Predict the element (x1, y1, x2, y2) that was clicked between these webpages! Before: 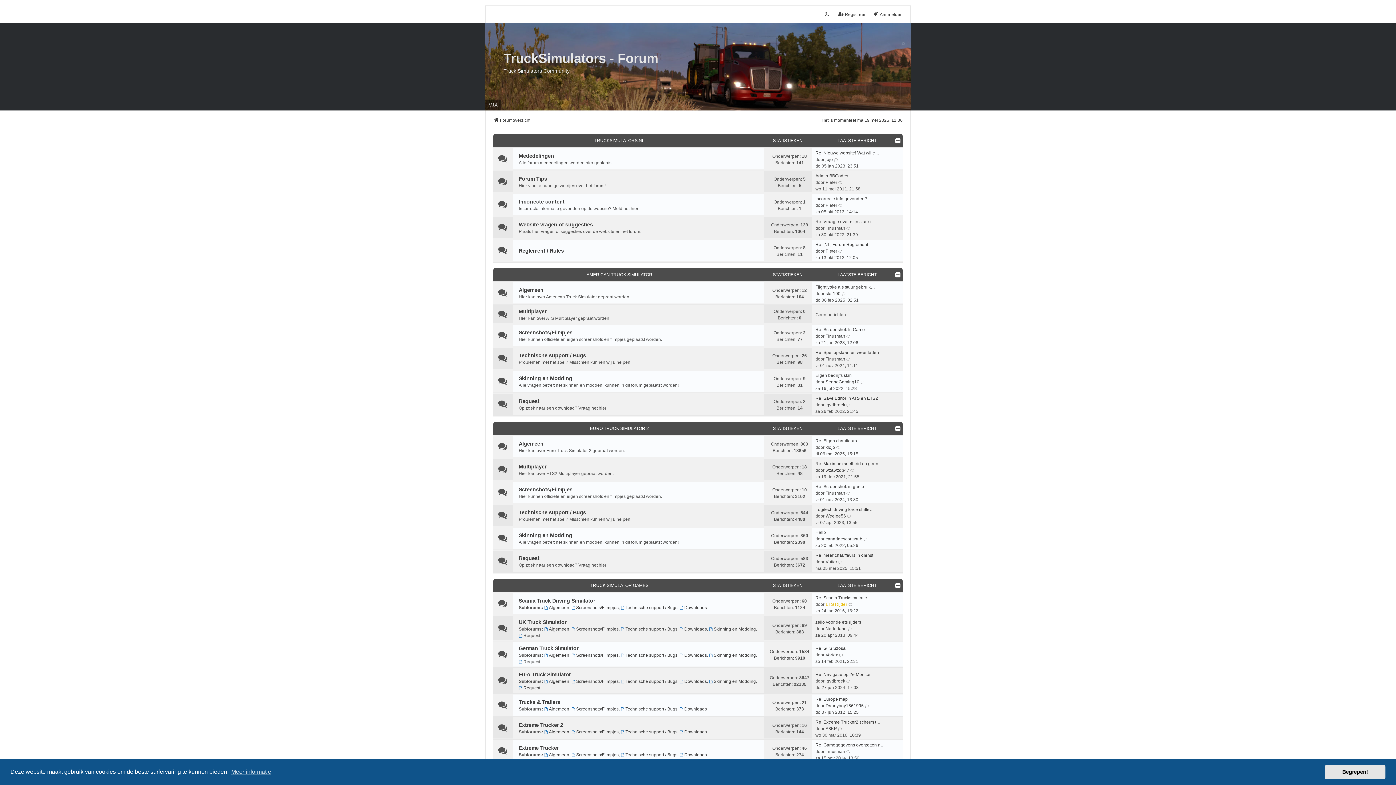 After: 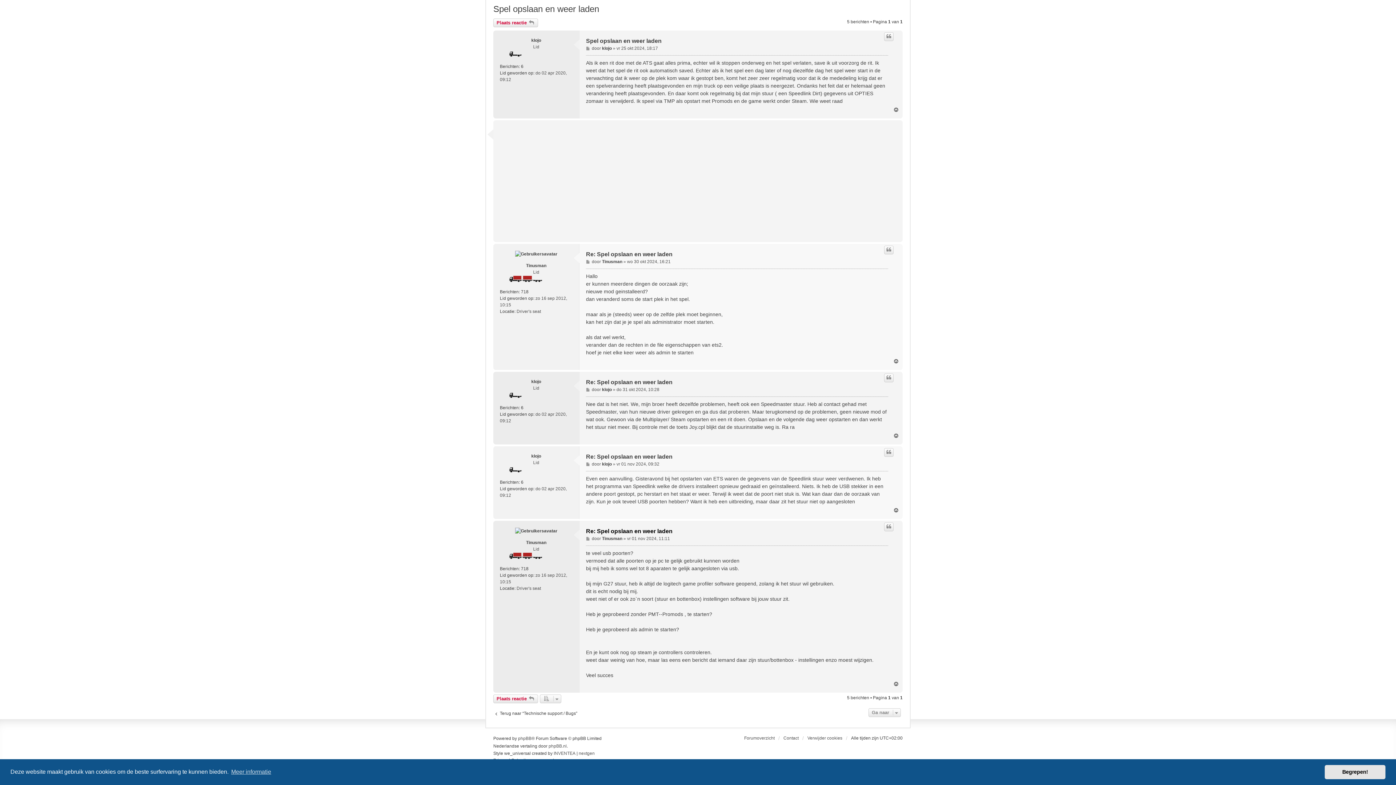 Action: label: Bekijk laatste bericht bbox: (846, 356, 851, 362)